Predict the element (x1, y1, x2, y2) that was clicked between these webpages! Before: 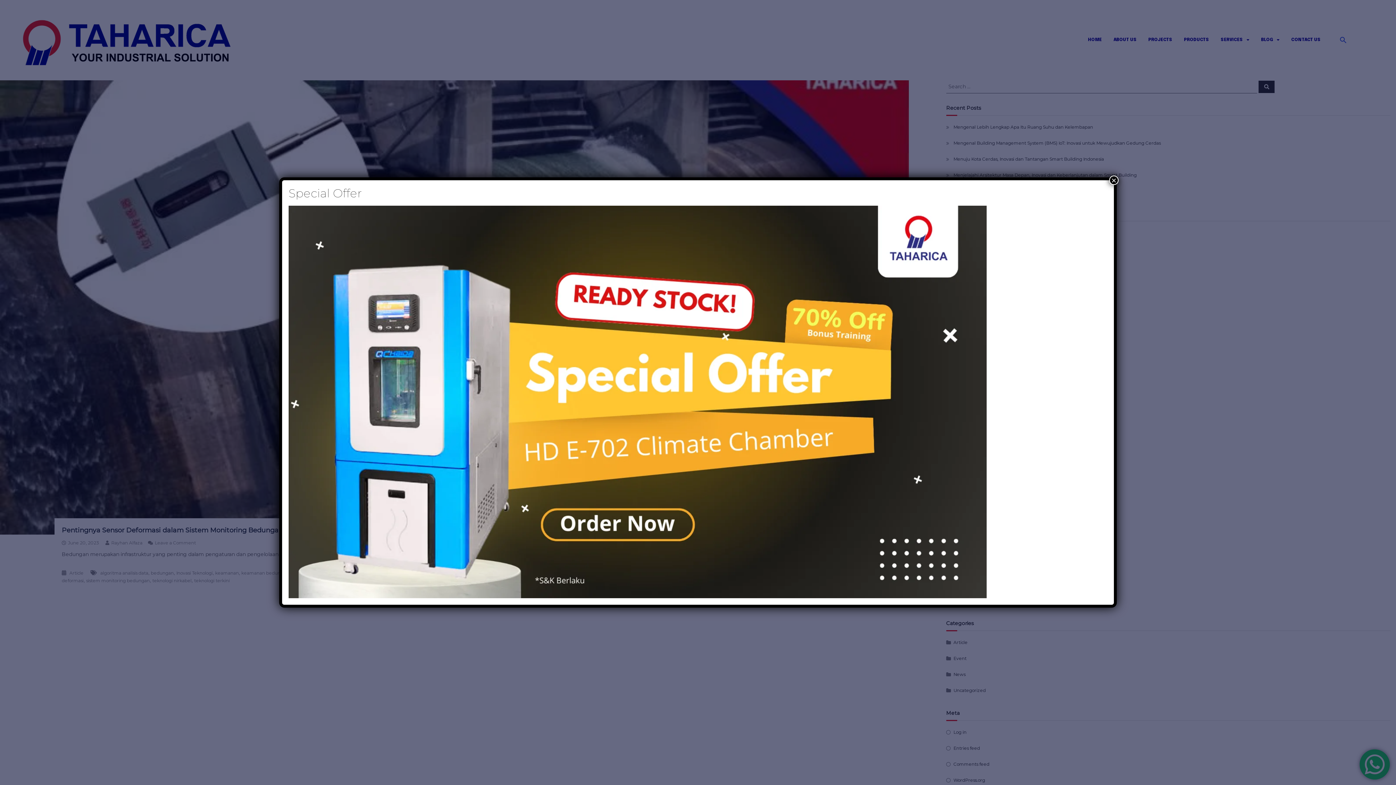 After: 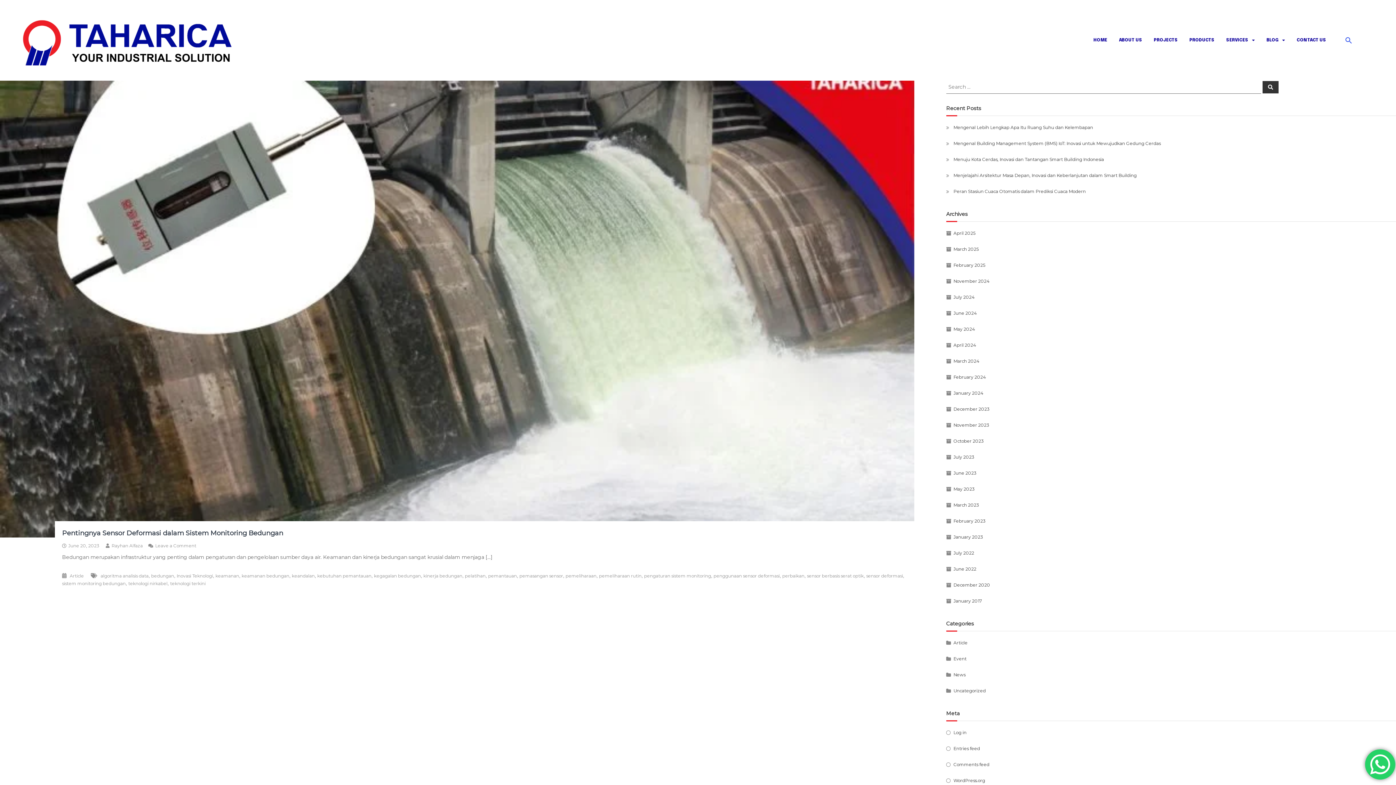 Action: bbox: (1109, 175, 1118, 185) label: Close